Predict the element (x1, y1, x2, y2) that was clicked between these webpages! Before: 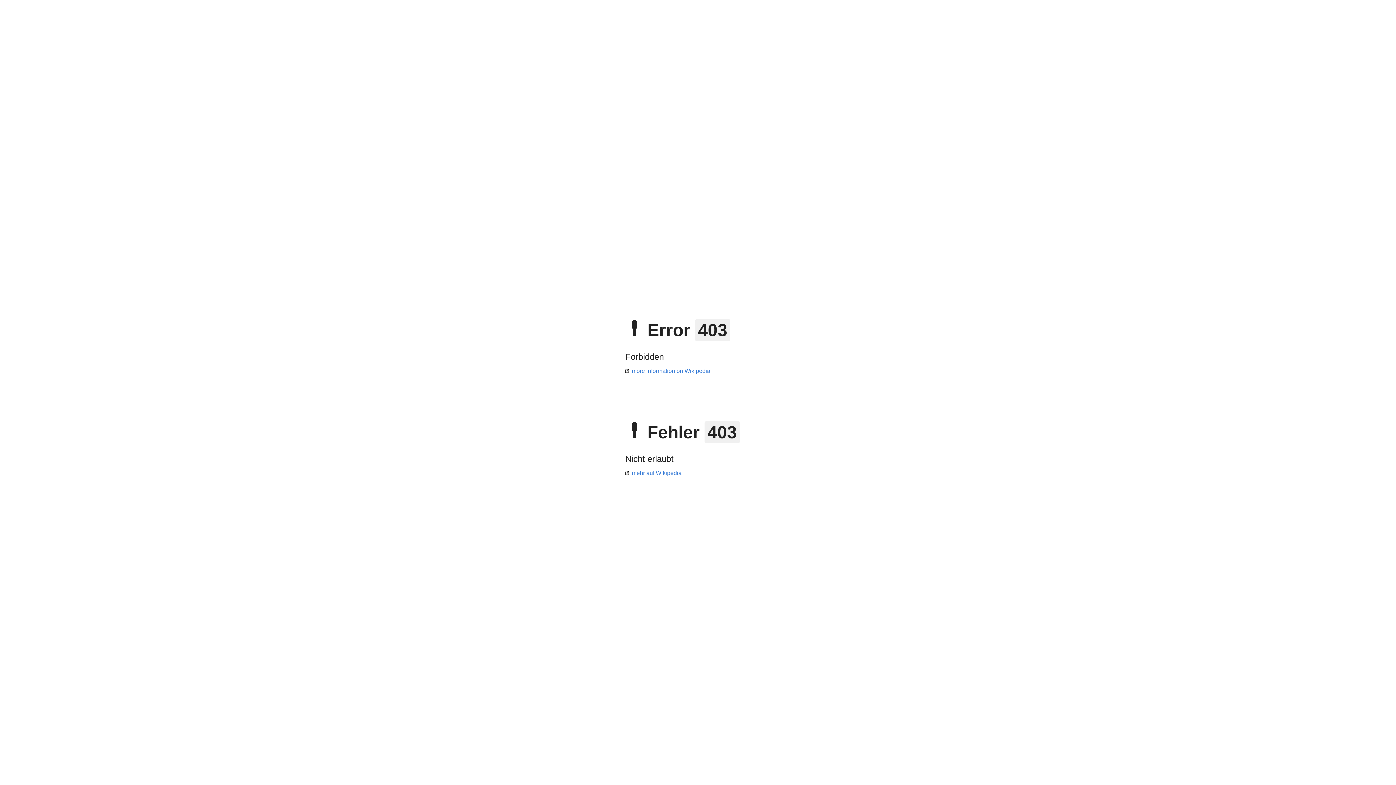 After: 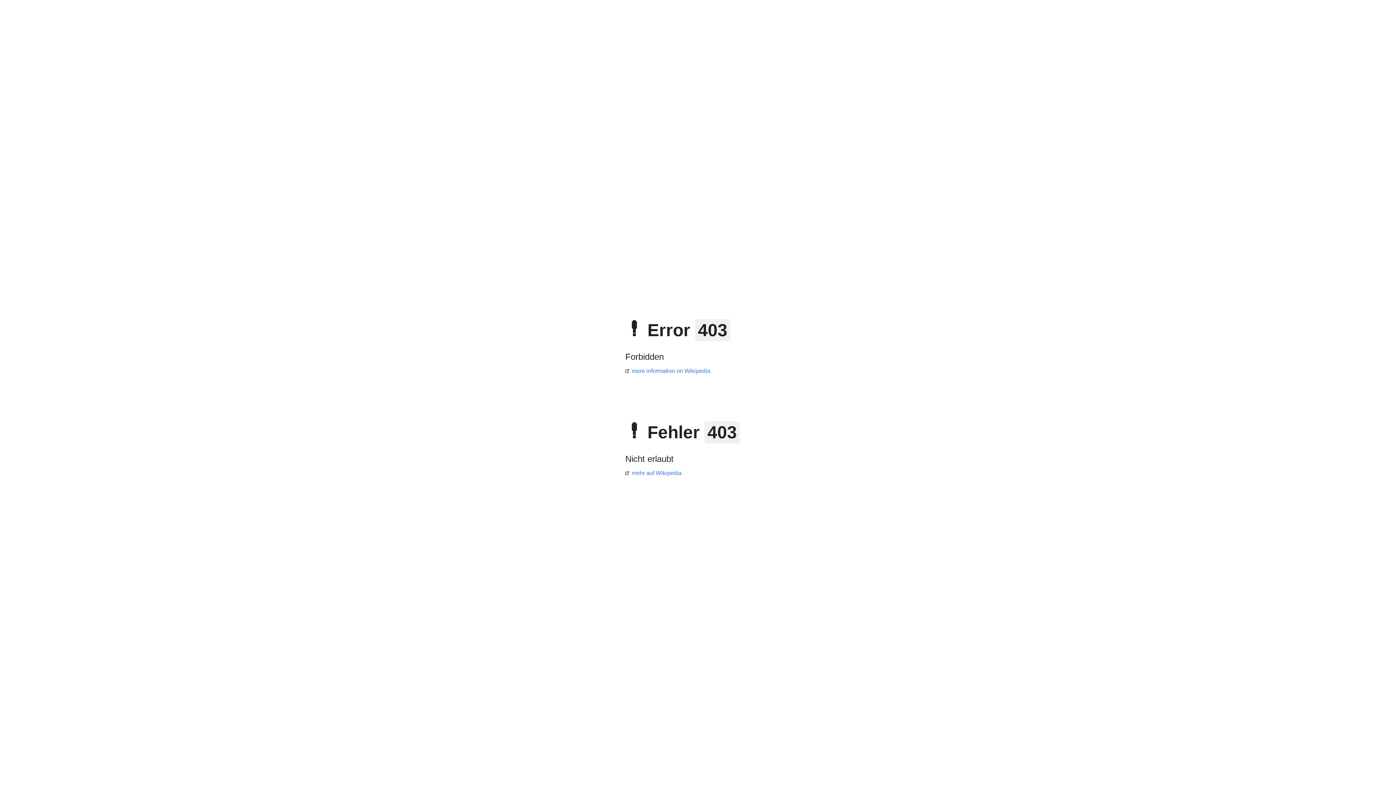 Action: bbox: (625, 368, 710, 374) label: more information on Wikipedia